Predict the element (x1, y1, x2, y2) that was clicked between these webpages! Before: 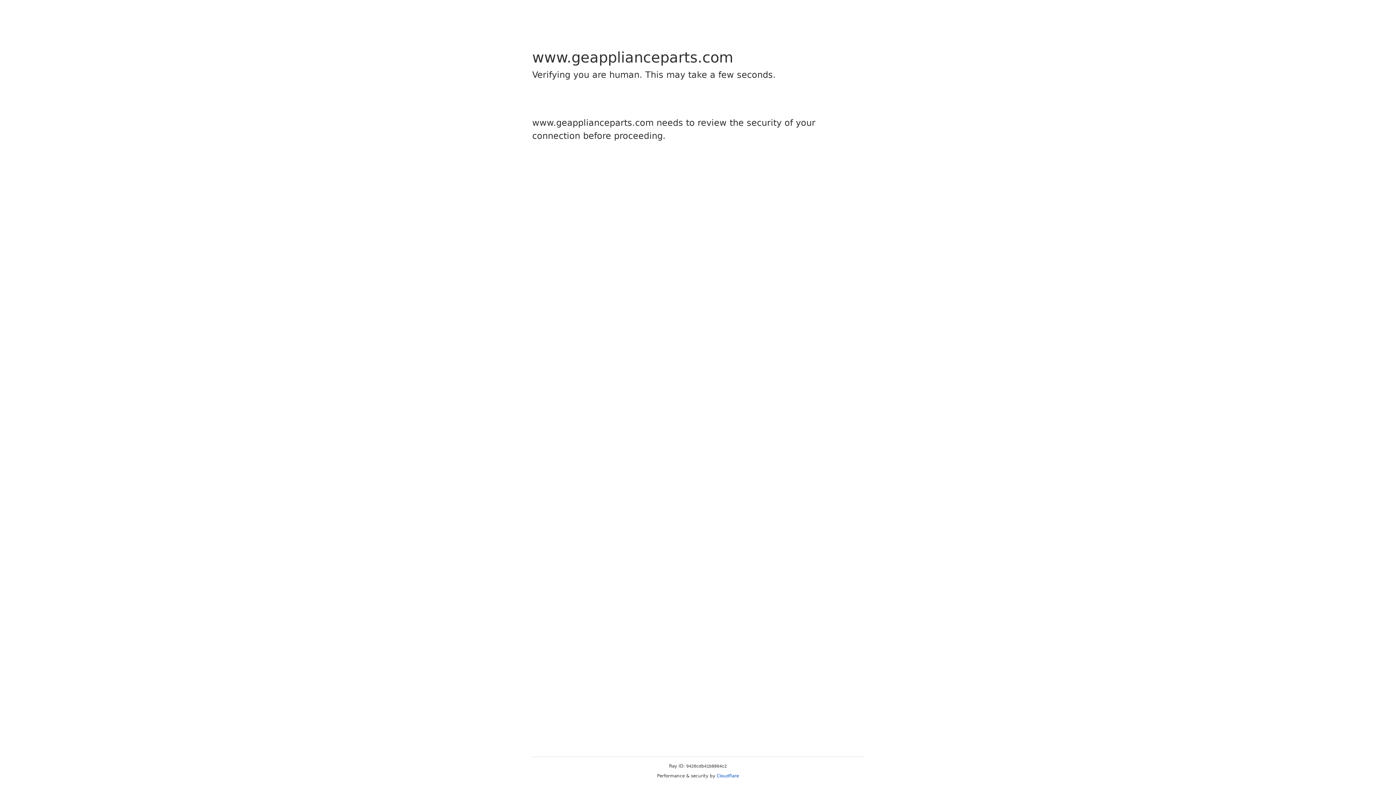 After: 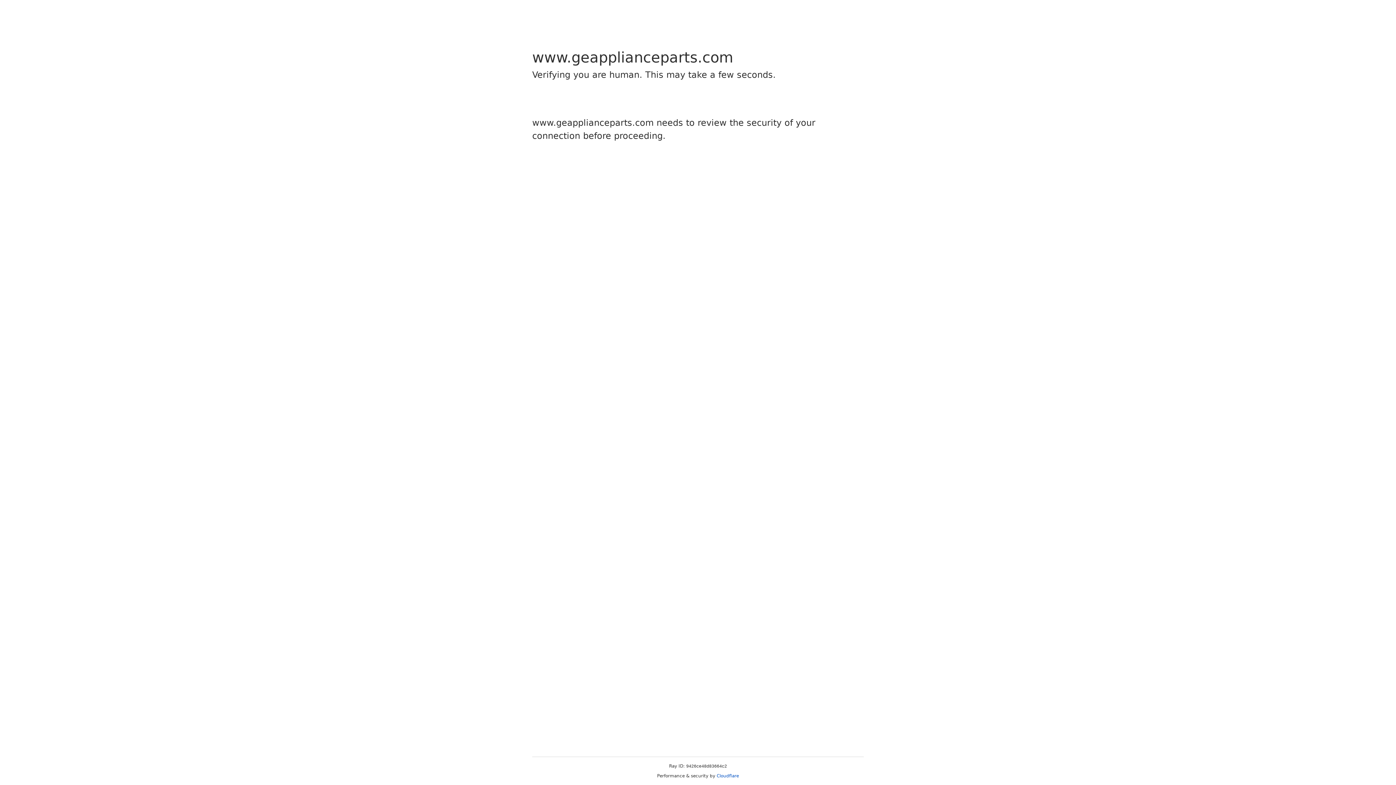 Action: label: Cloudflare bbox: (716, 773, 739, 778)